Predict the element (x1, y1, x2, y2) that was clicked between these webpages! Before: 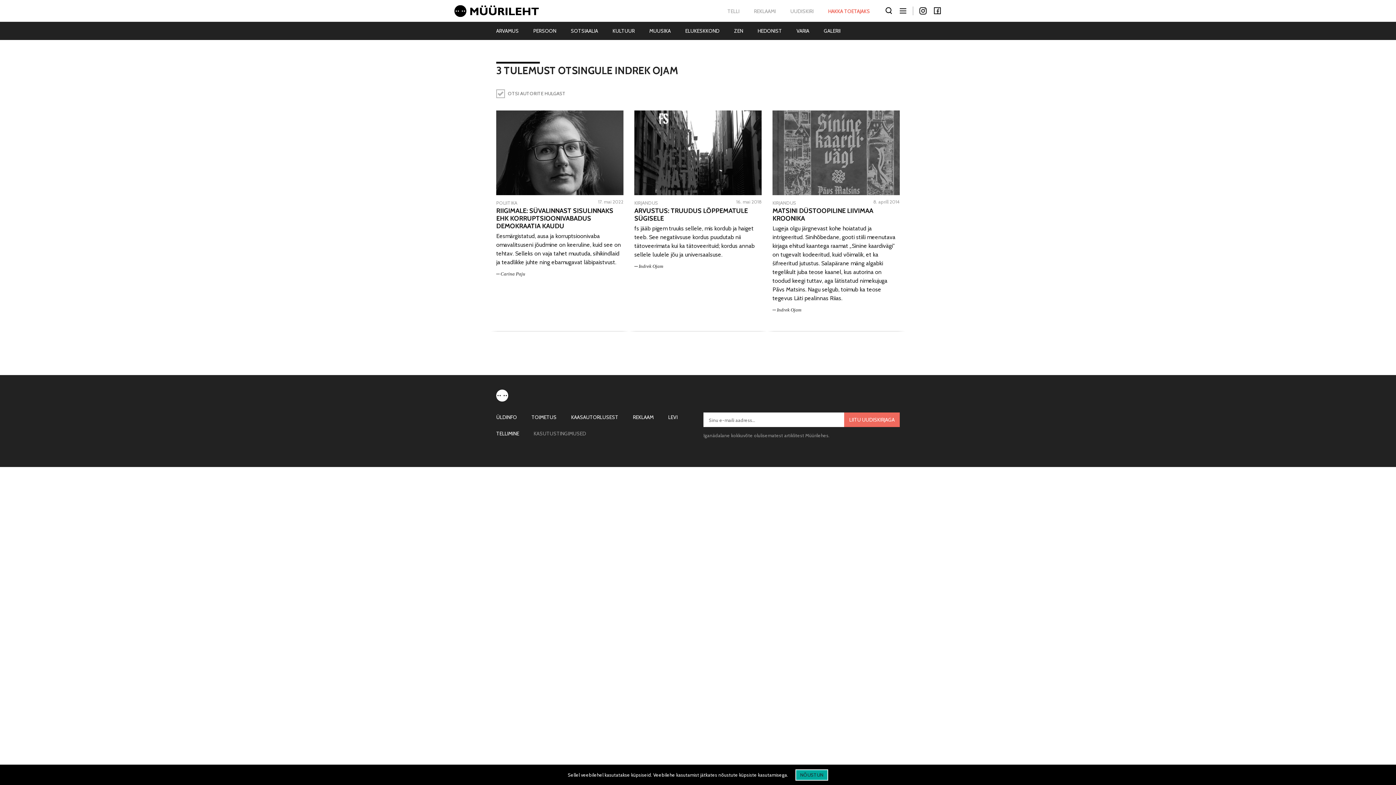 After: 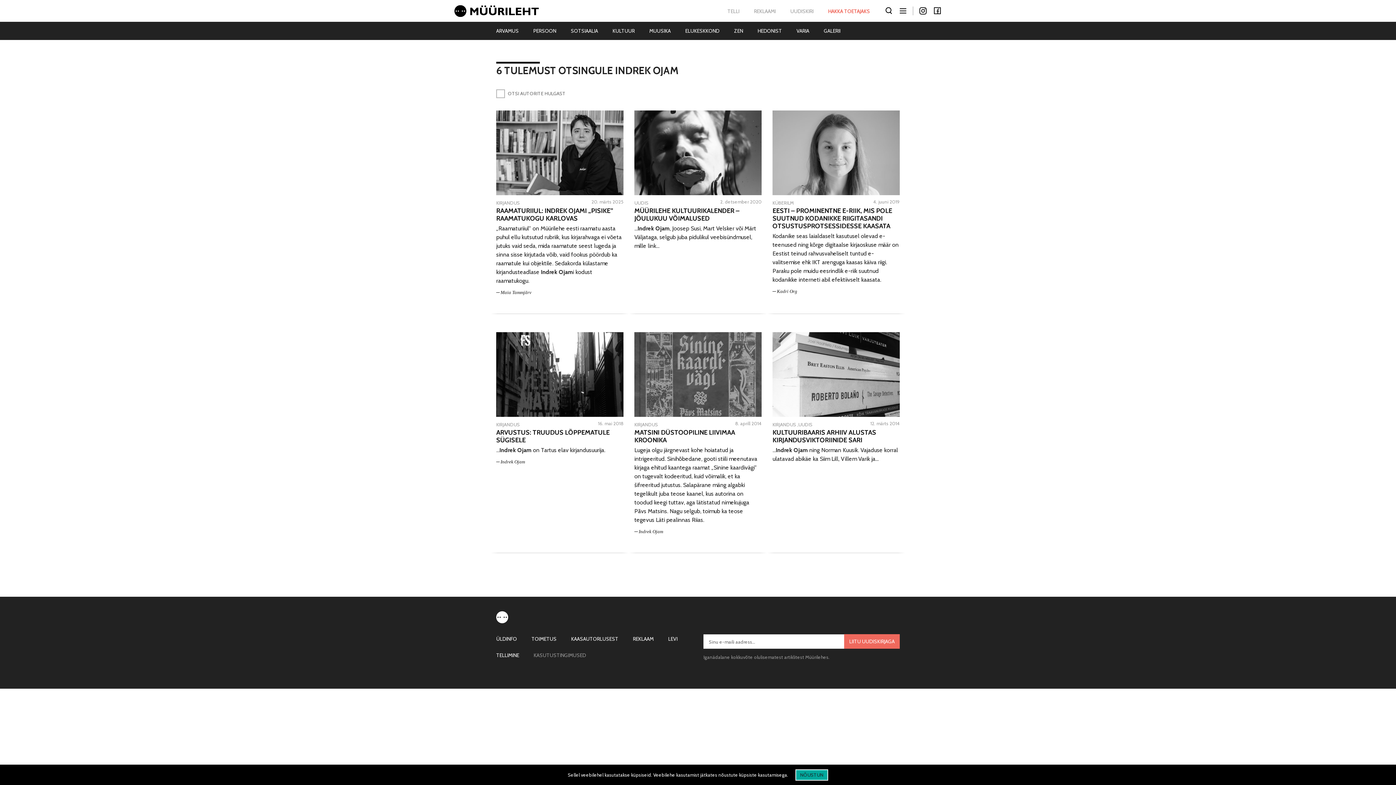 Action: label: OTSI AUTORITE HULGAST bbox: (508, 90, 565, 96)